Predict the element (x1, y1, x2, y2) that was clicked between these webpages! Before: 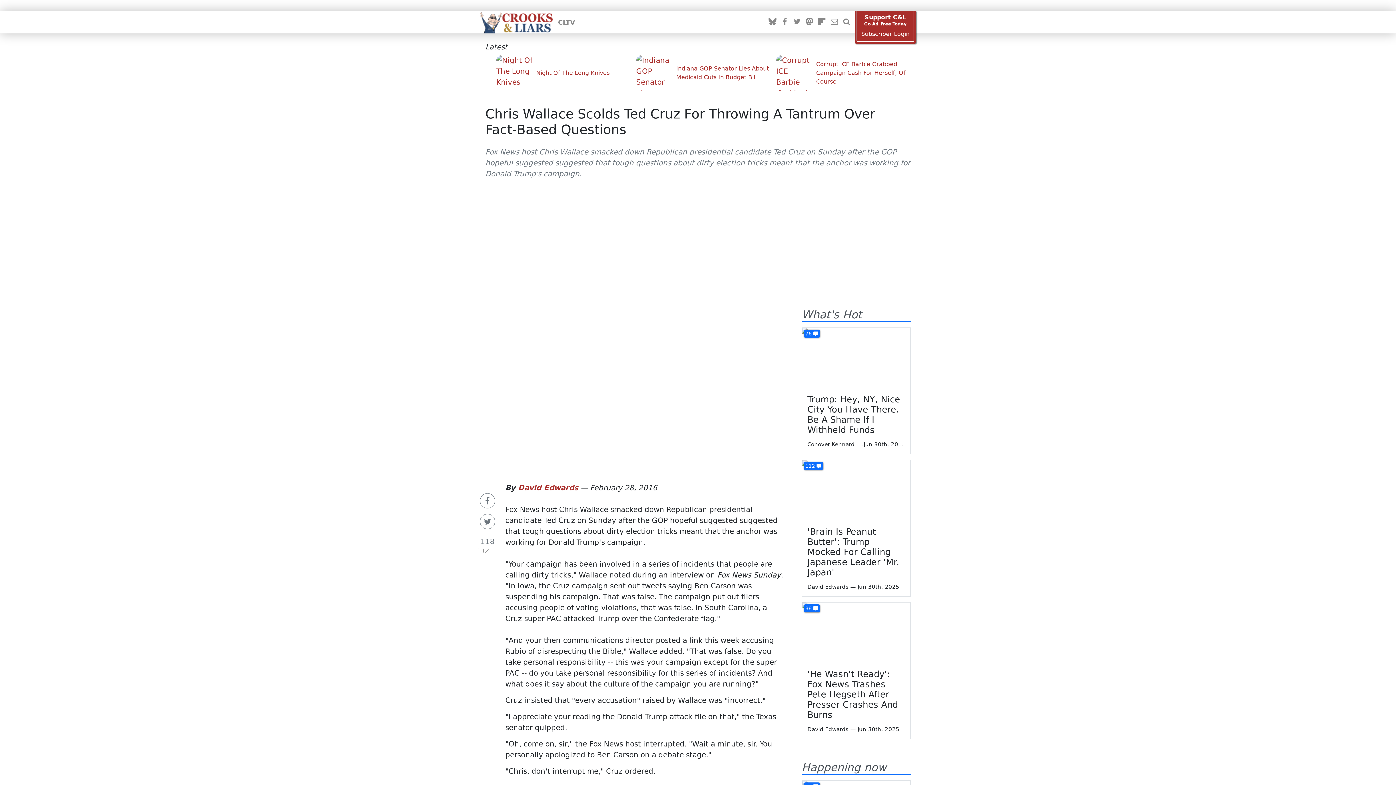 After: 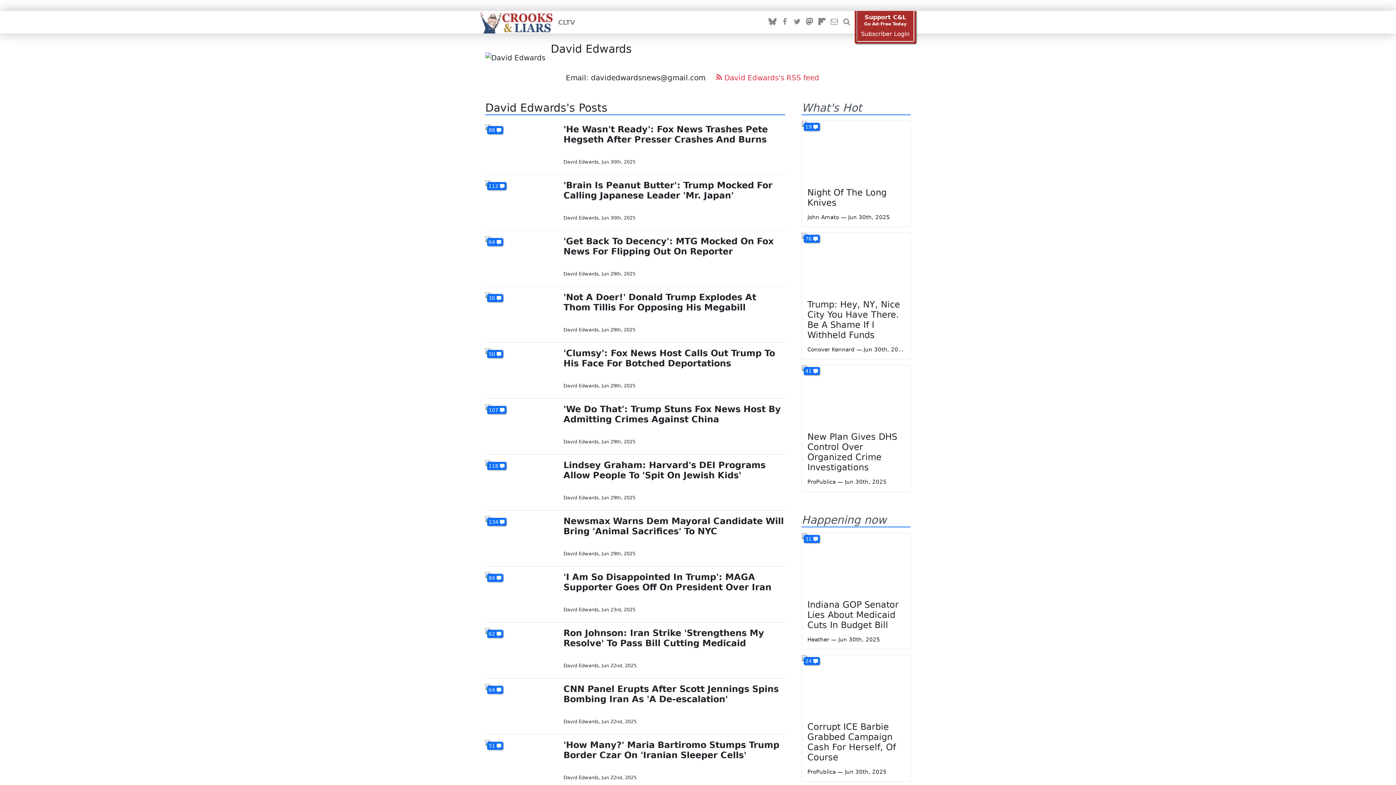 Action: label: David Edwards bbox: (807, 584, 848, 590)